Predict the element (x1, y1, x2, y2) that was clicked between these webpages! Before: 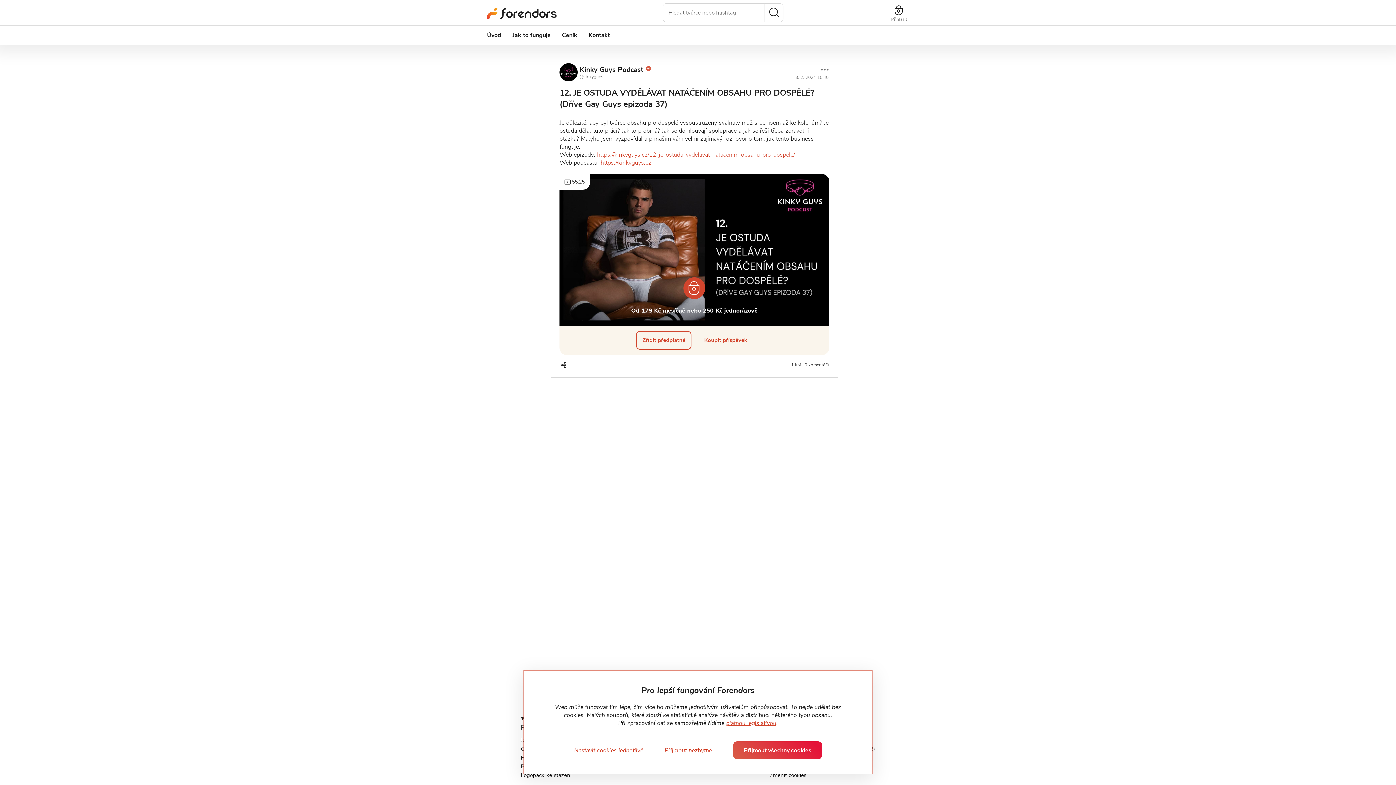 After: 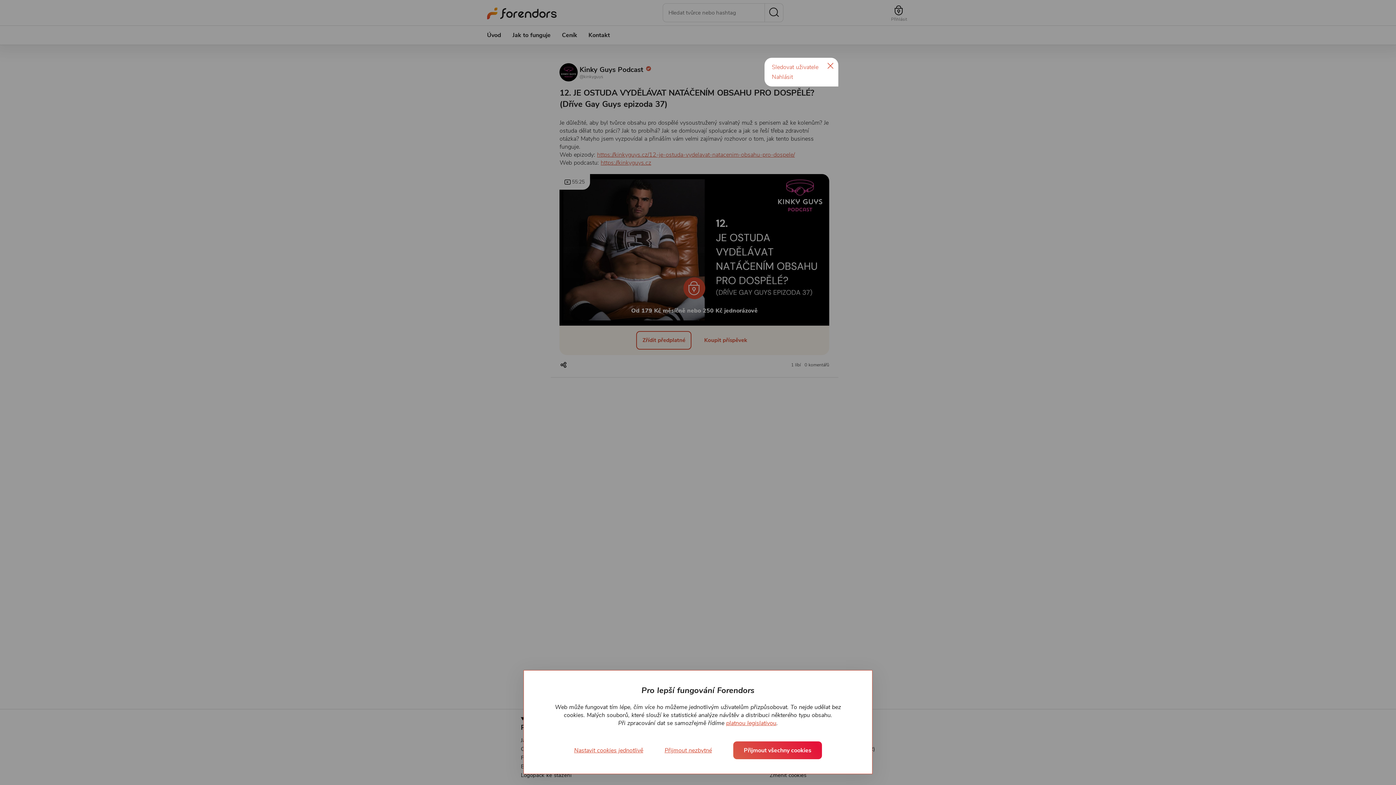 Action: bbox: (820, 65, 829, 74)